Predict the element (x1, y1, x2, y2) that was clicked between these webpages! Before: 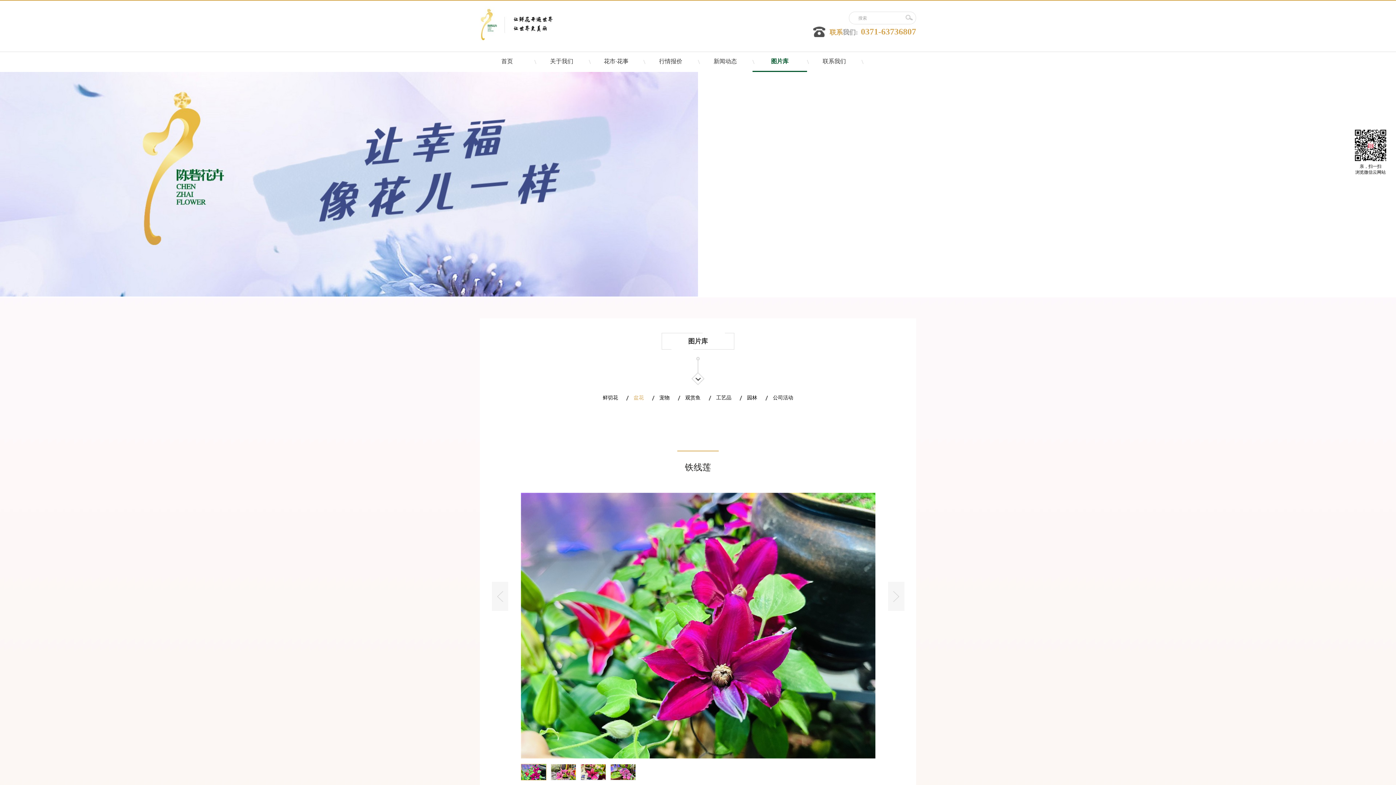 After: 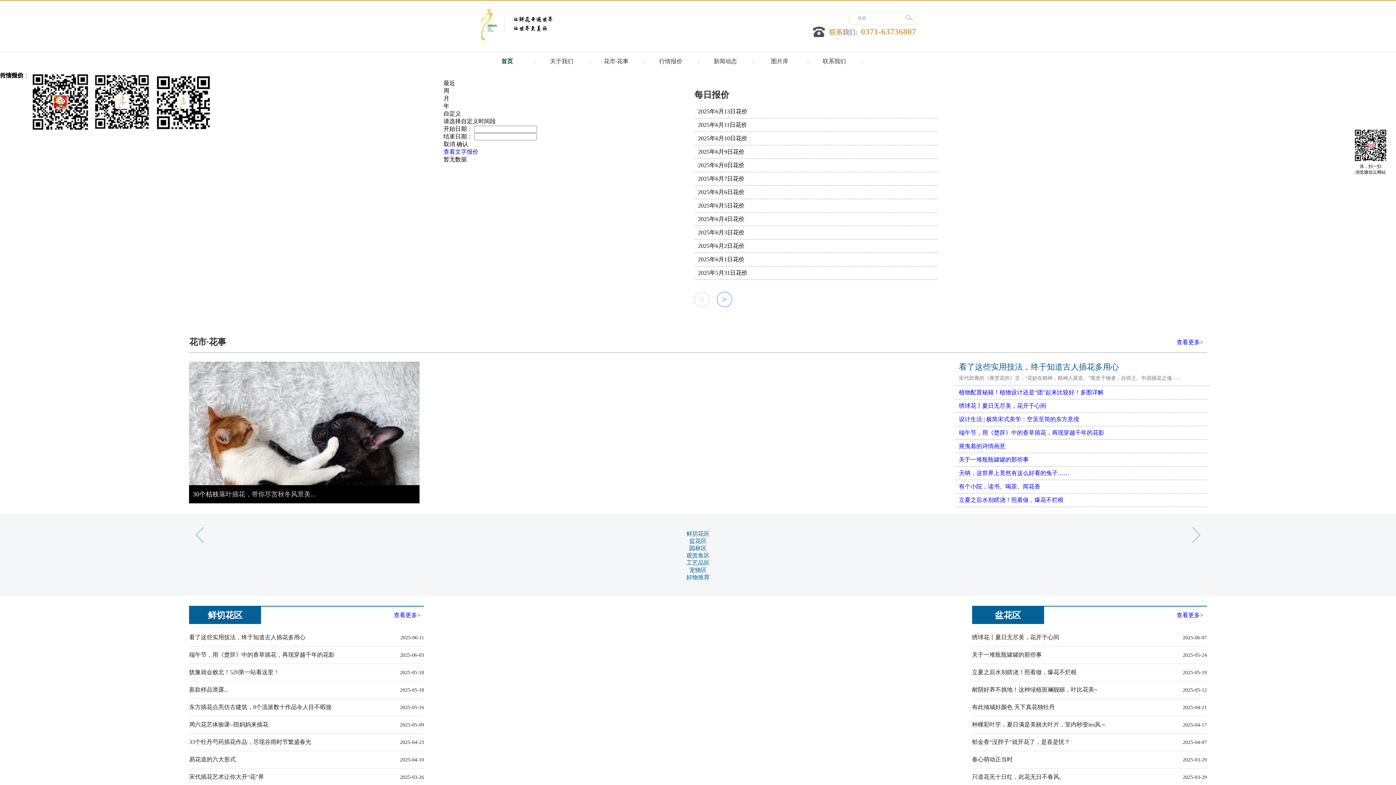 Action: label: 首页  bbox: (878, 283, 888, 288)